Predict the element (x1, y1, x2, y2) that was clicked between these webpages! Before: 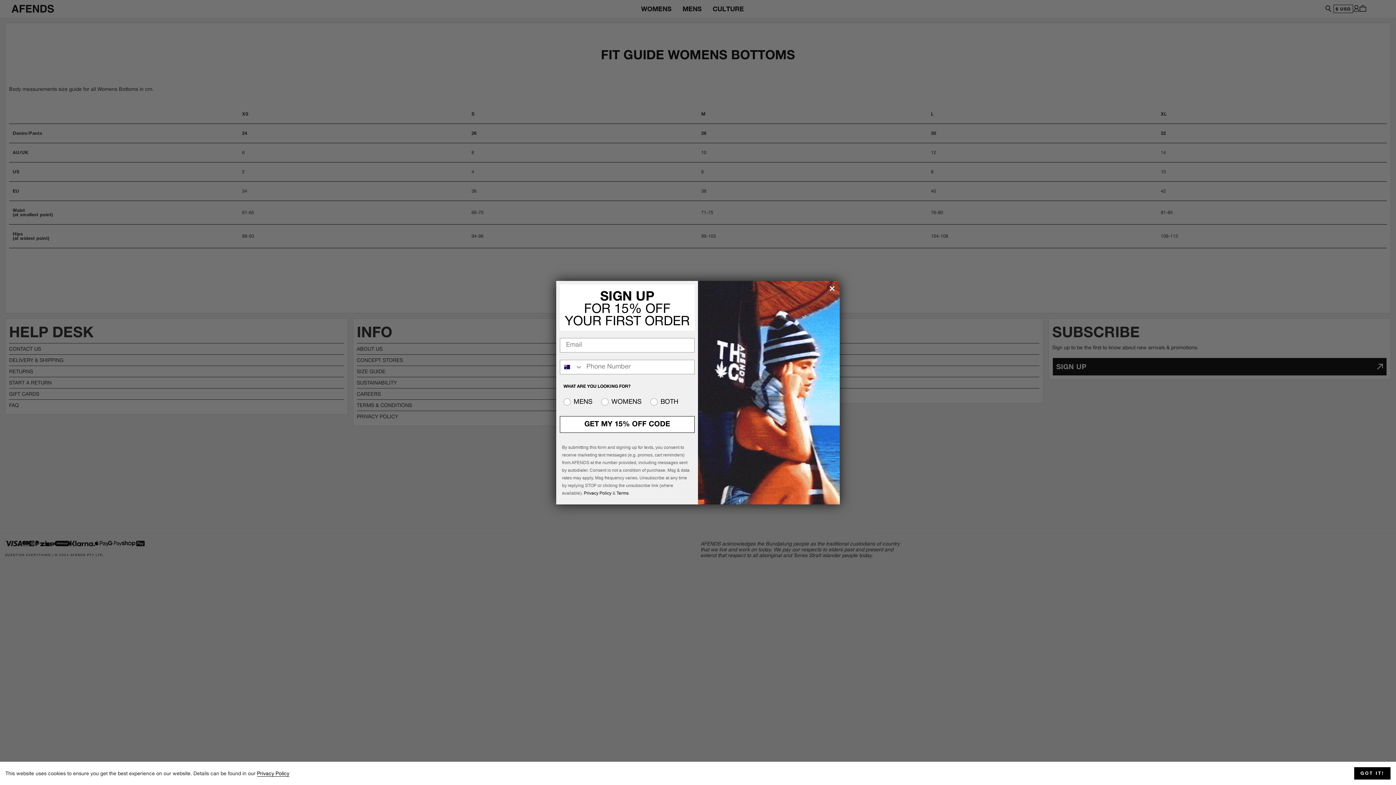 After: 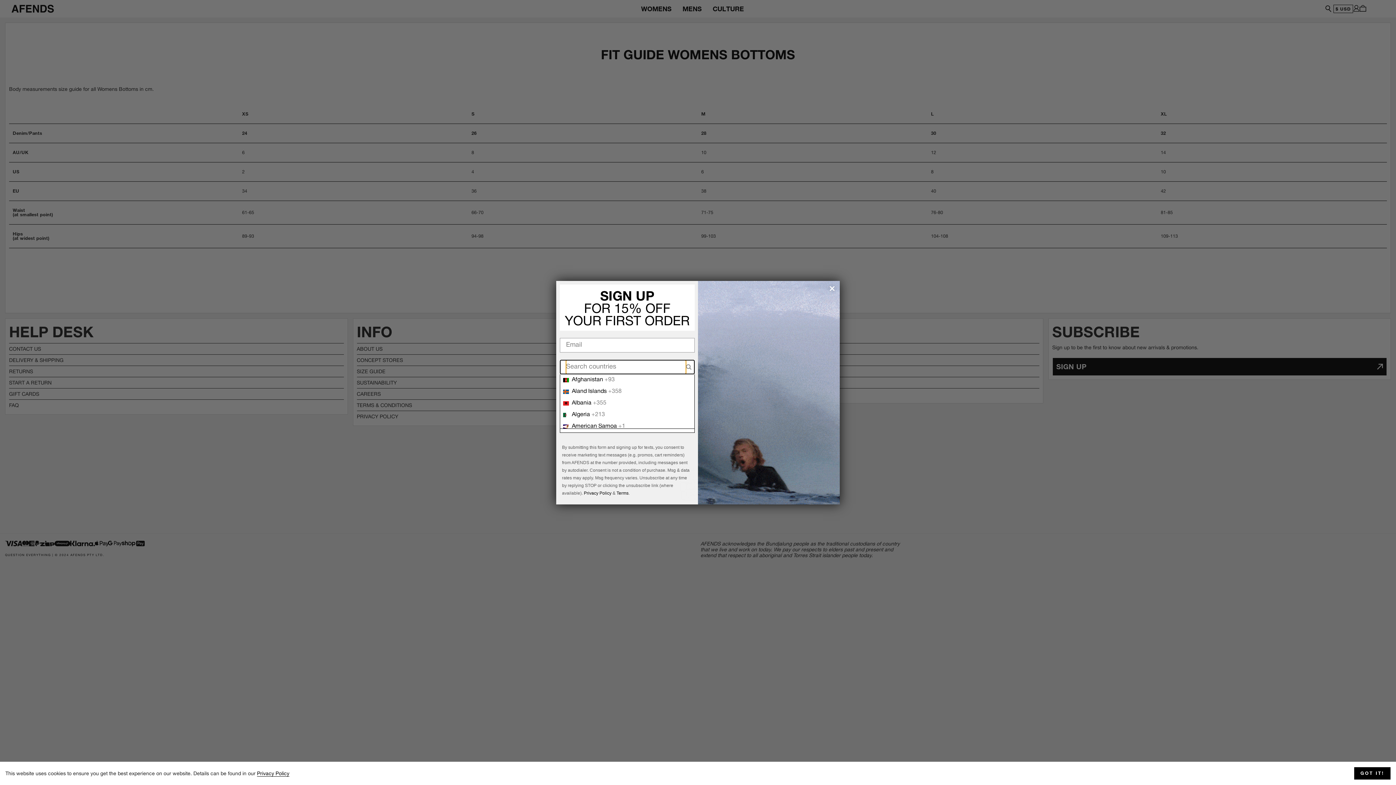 Action: label: Search Countries bbox: (560, 360, 582, 374)